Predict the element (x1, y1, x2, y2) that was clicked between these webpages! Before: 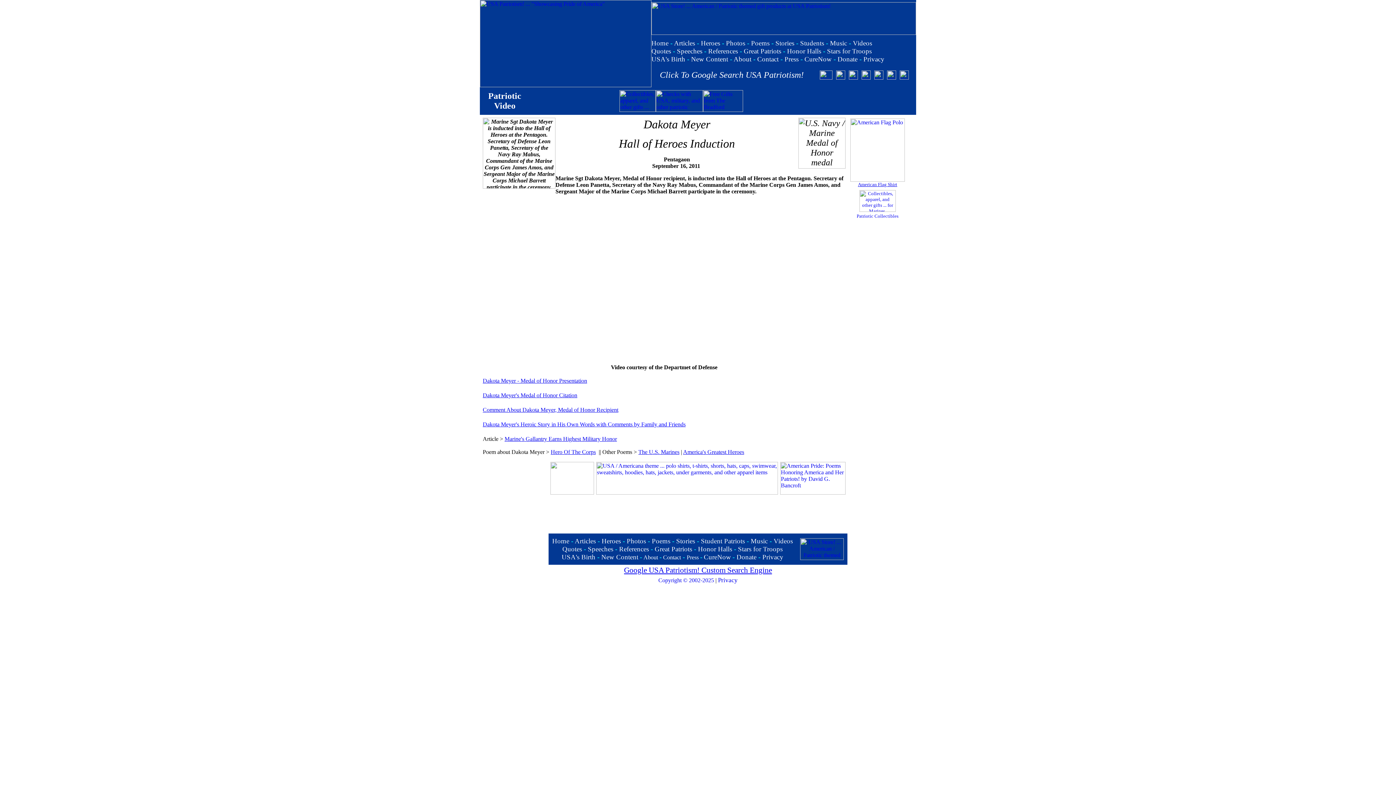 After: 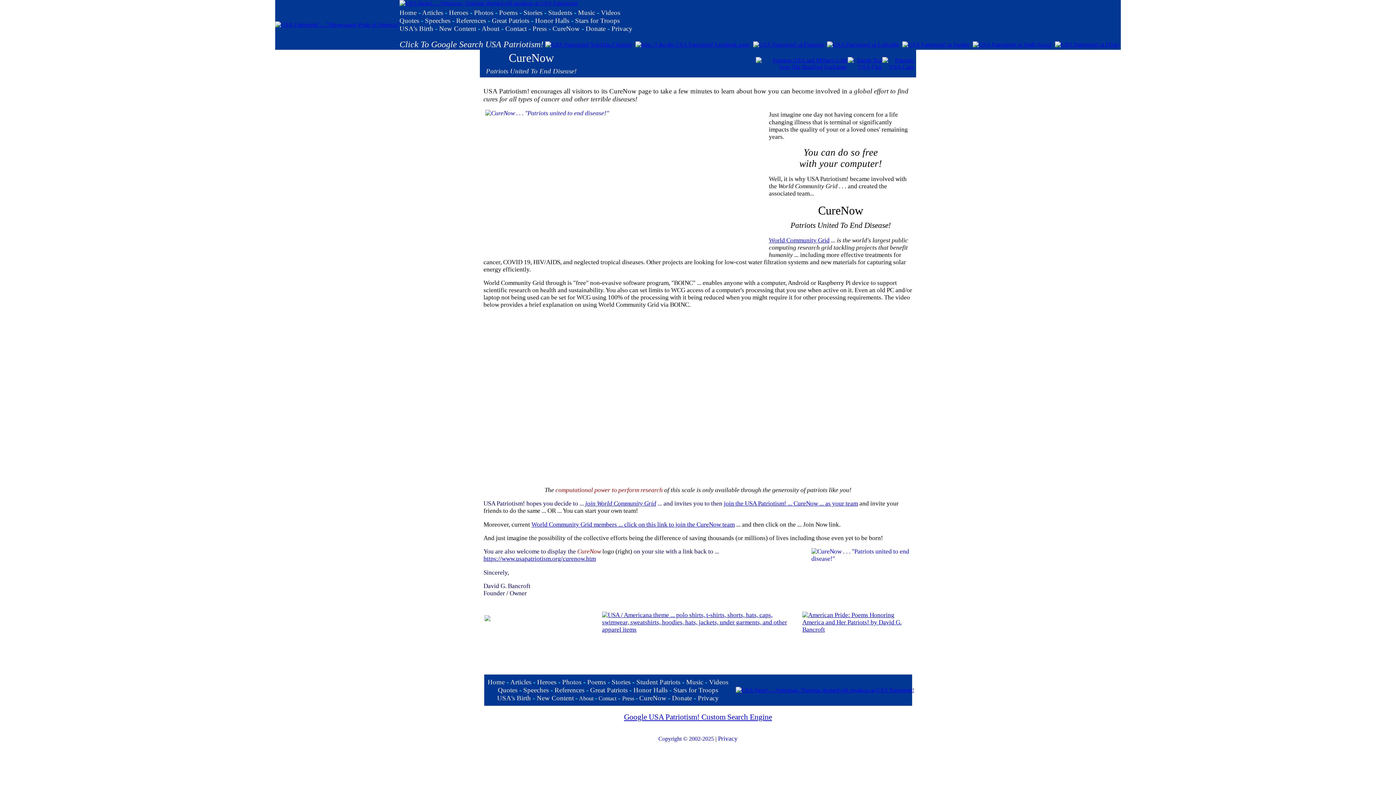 Action: bbox: (704, 554, 731, 560) label: CureNow